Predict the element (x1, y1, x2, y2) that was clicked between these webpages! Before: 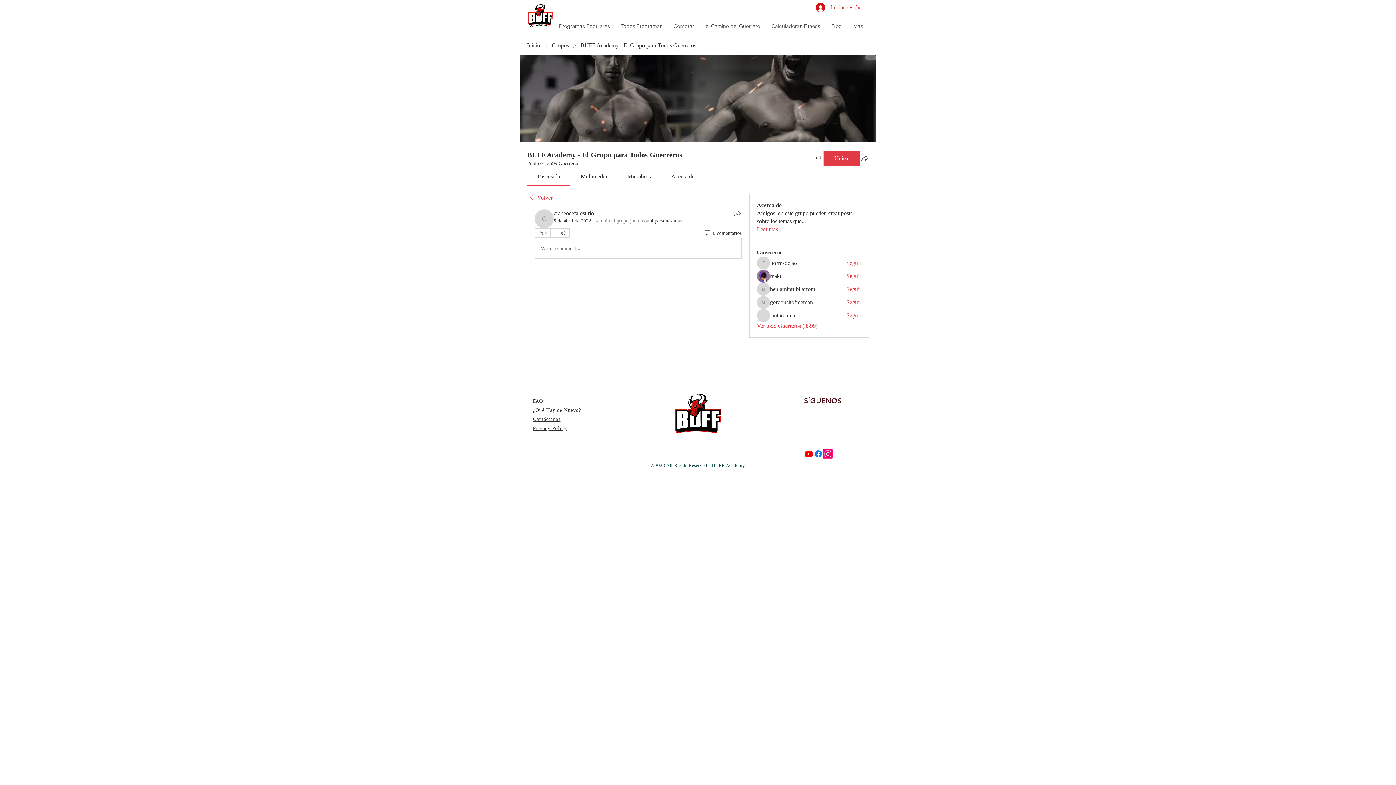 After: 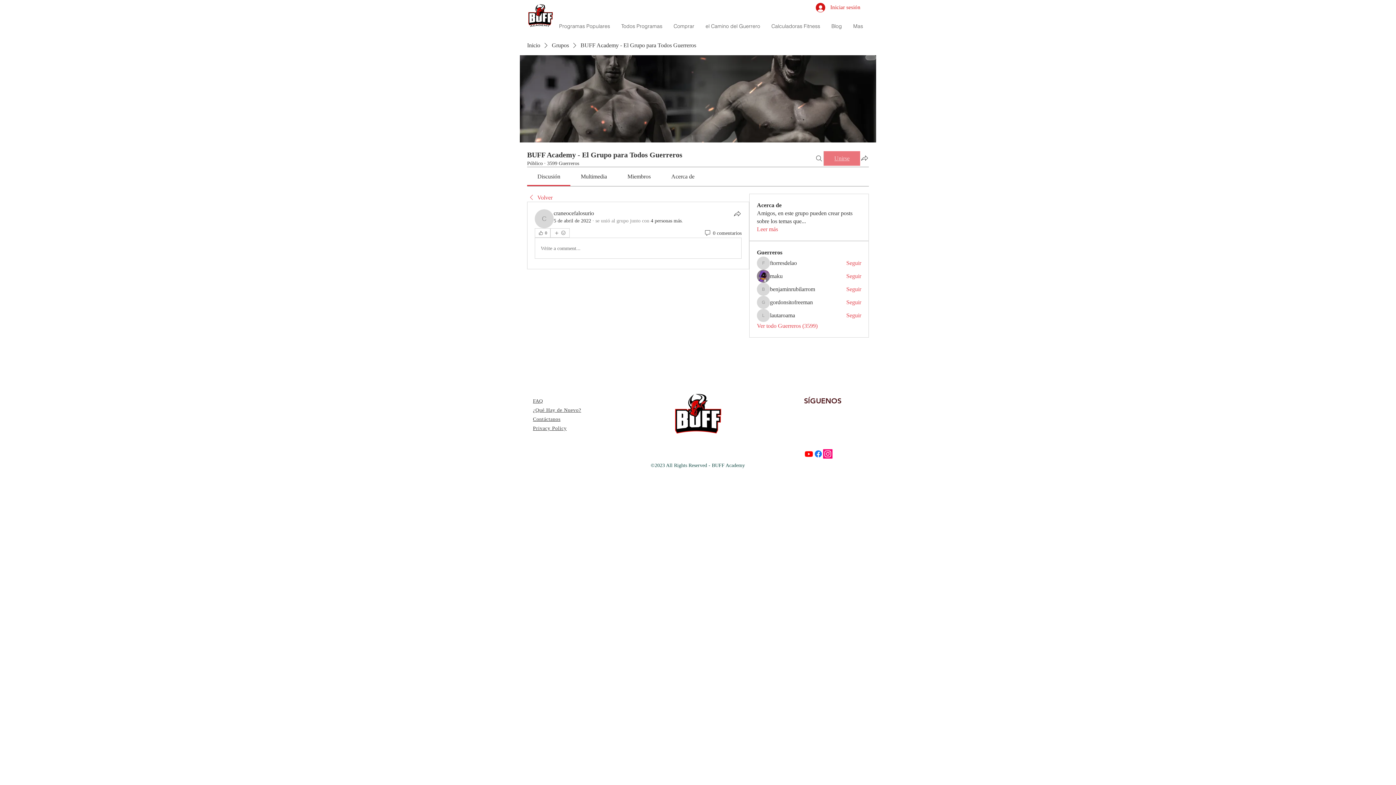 Action: bbox: (824, 151, 860, 165) label: Unirse